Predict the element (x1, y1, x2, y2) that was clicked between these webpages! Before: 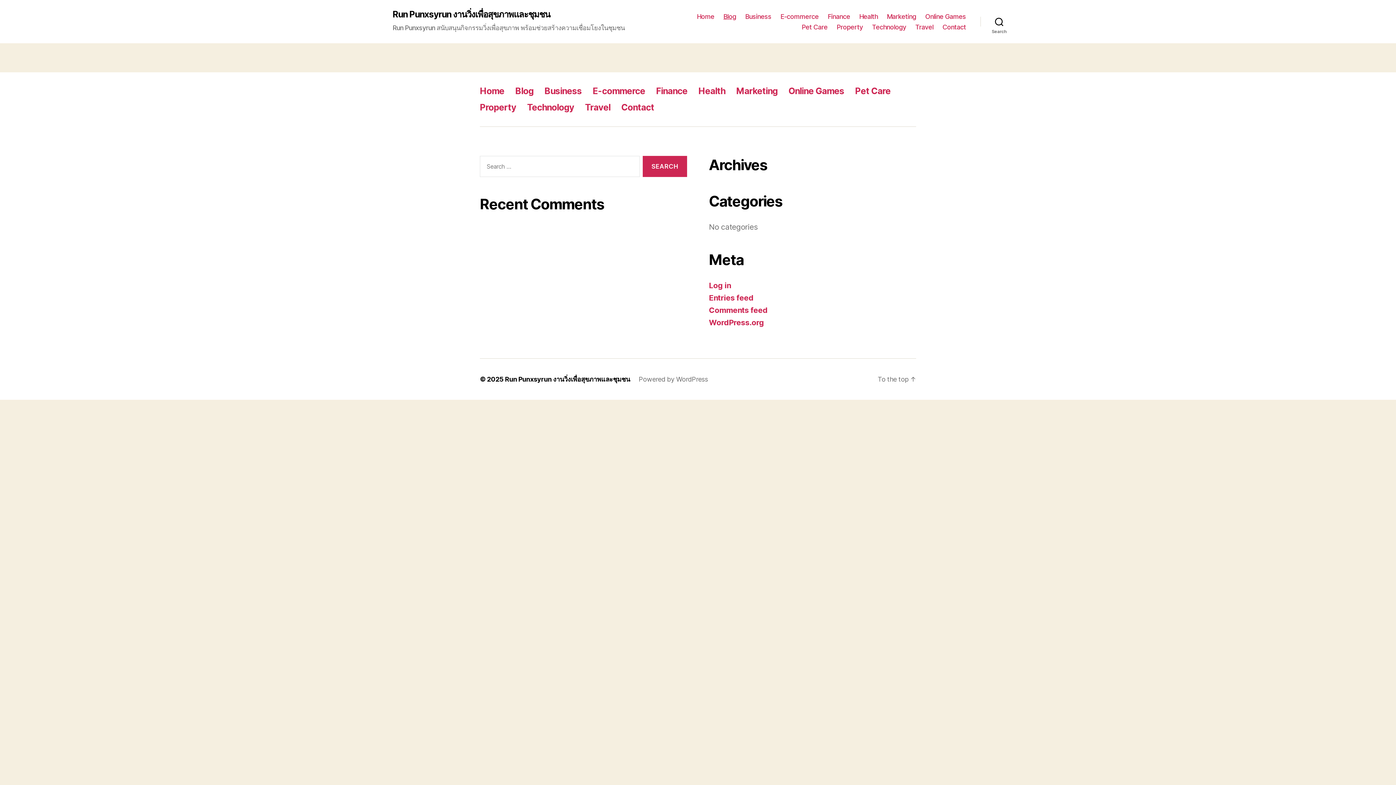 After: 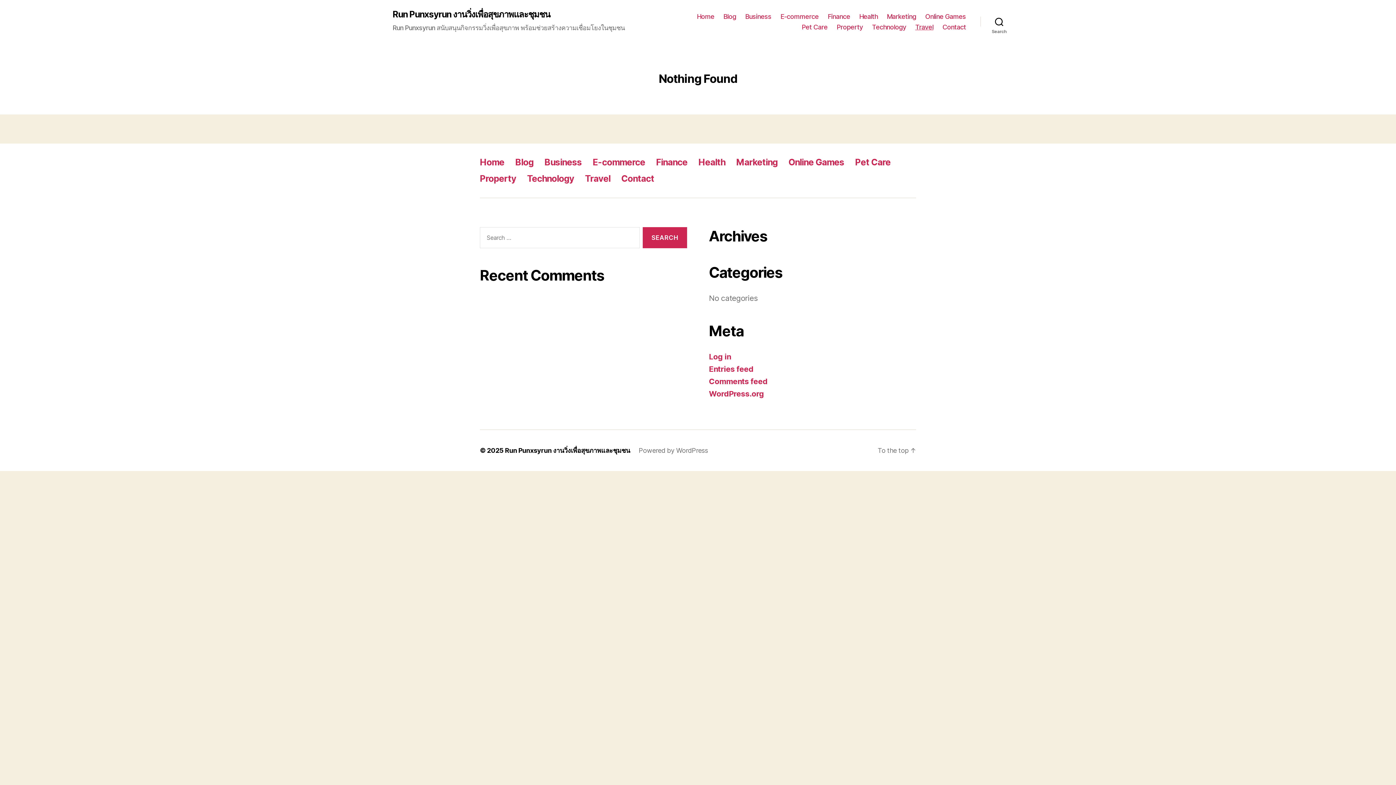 Action: label: Travel bbox: (915, 23, 933, 30)